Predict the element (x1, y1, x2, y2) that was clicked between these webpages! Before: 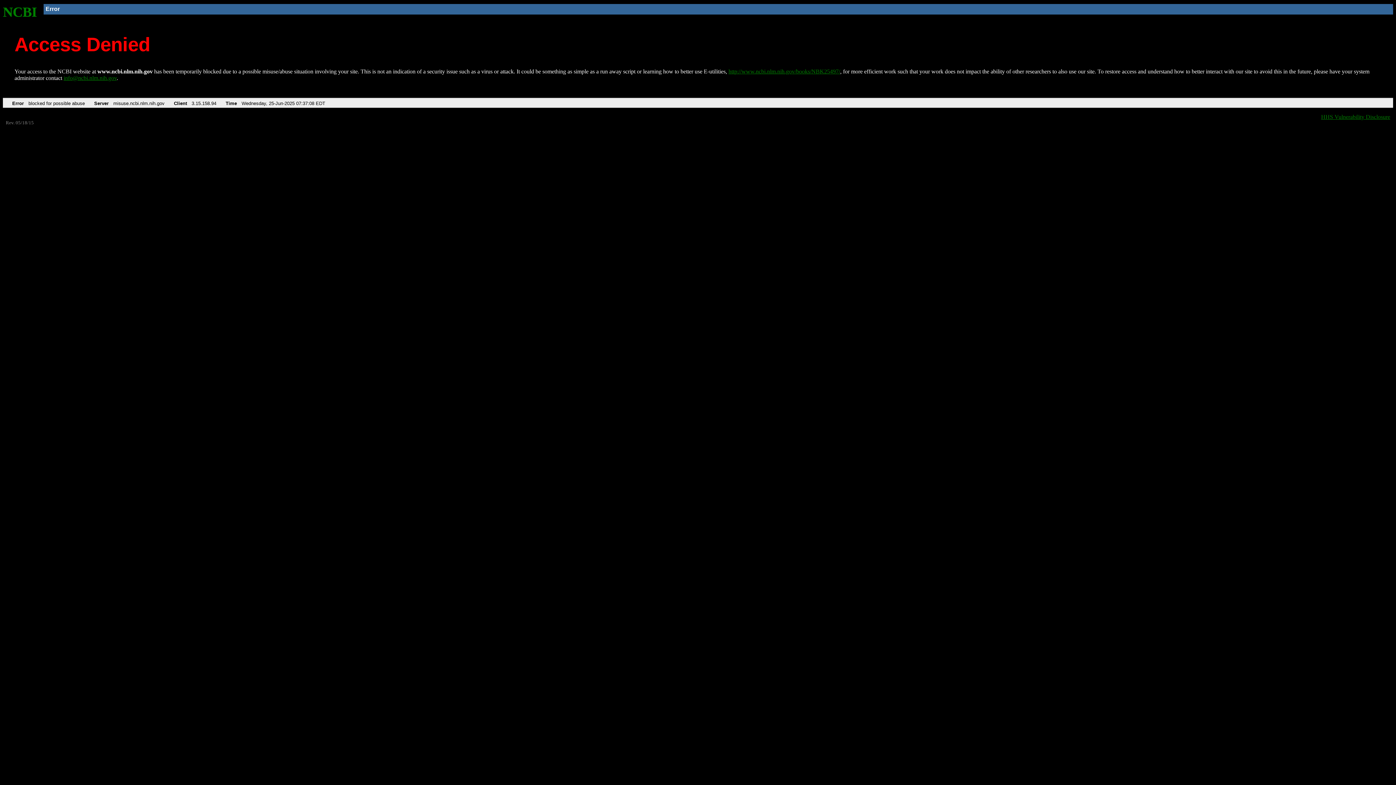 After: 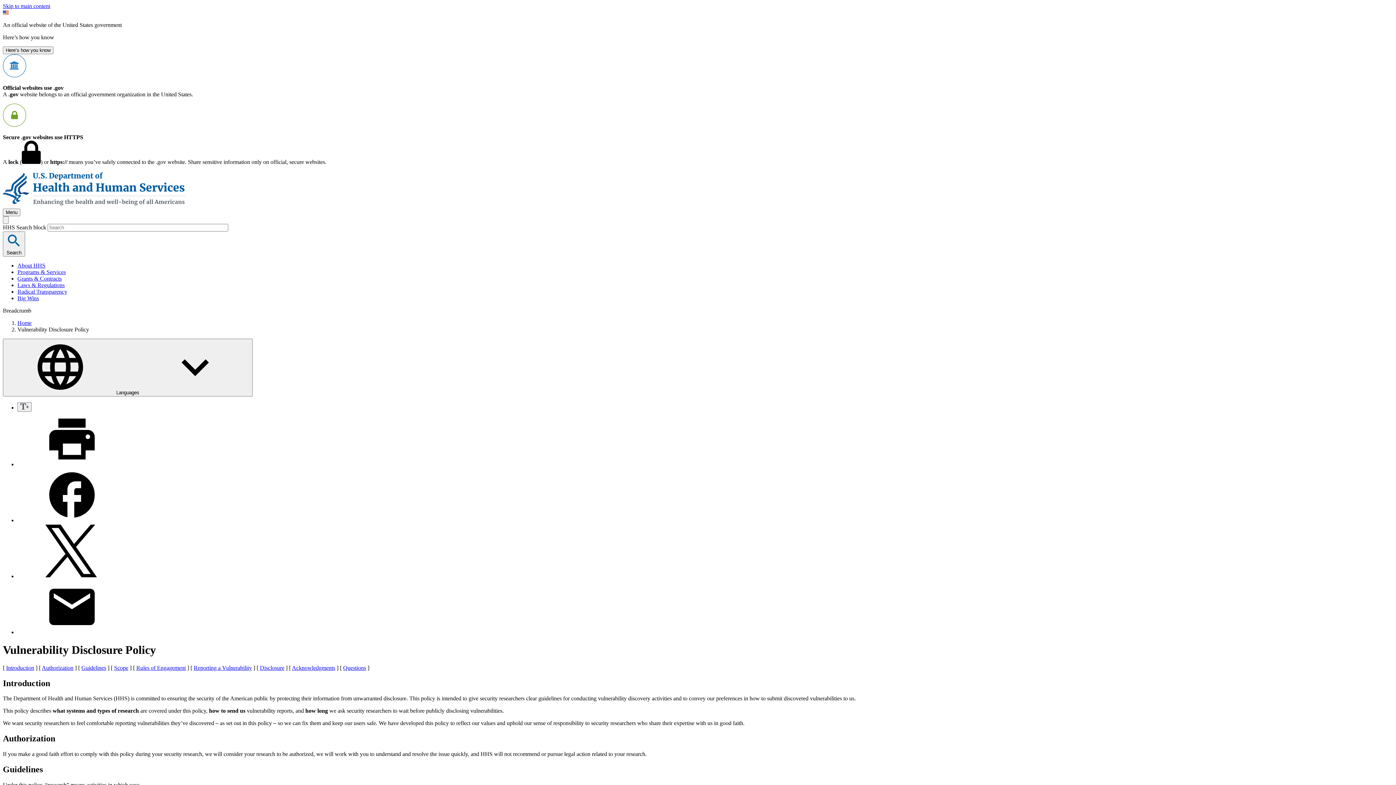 Action: label: HHS Vulnerability Disclosure bbox: (1321, 113, 1390, 119)